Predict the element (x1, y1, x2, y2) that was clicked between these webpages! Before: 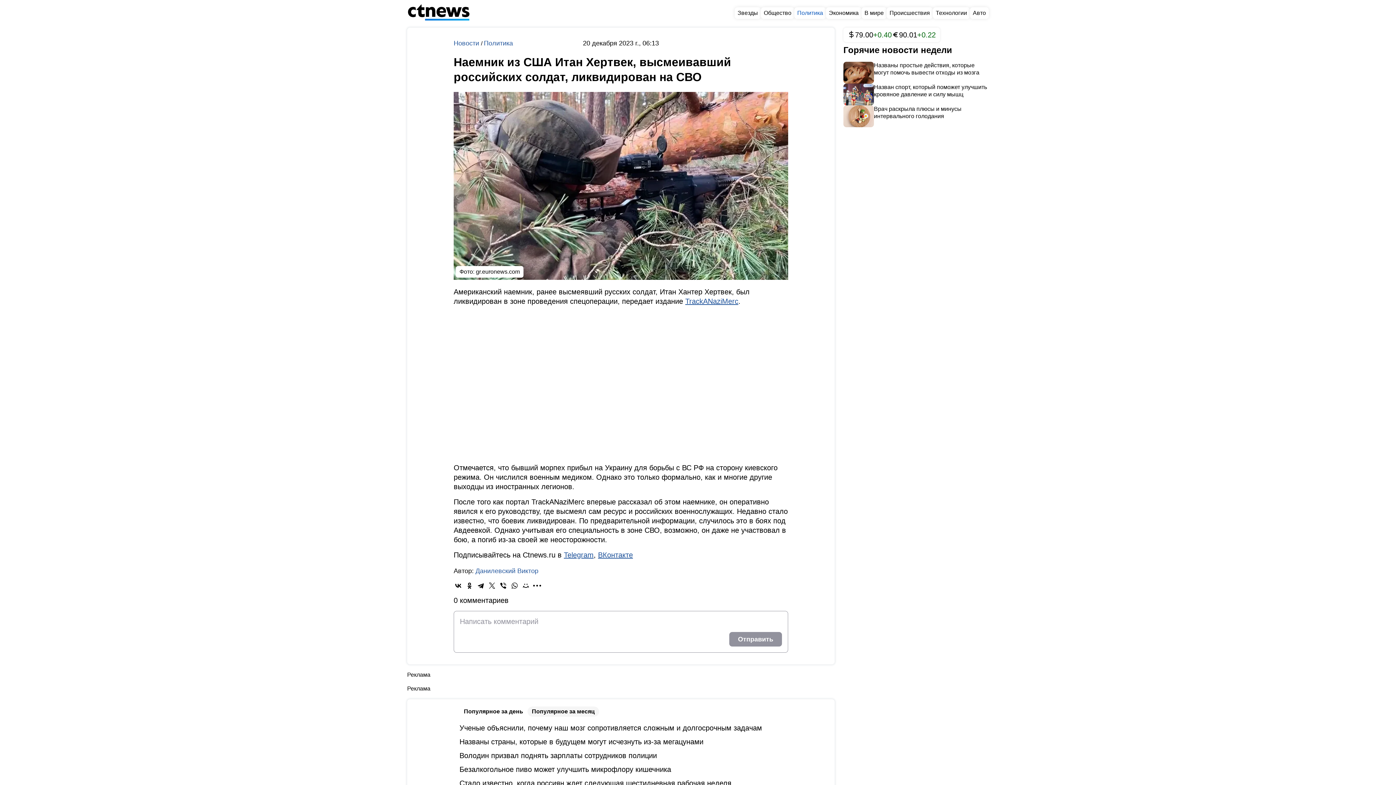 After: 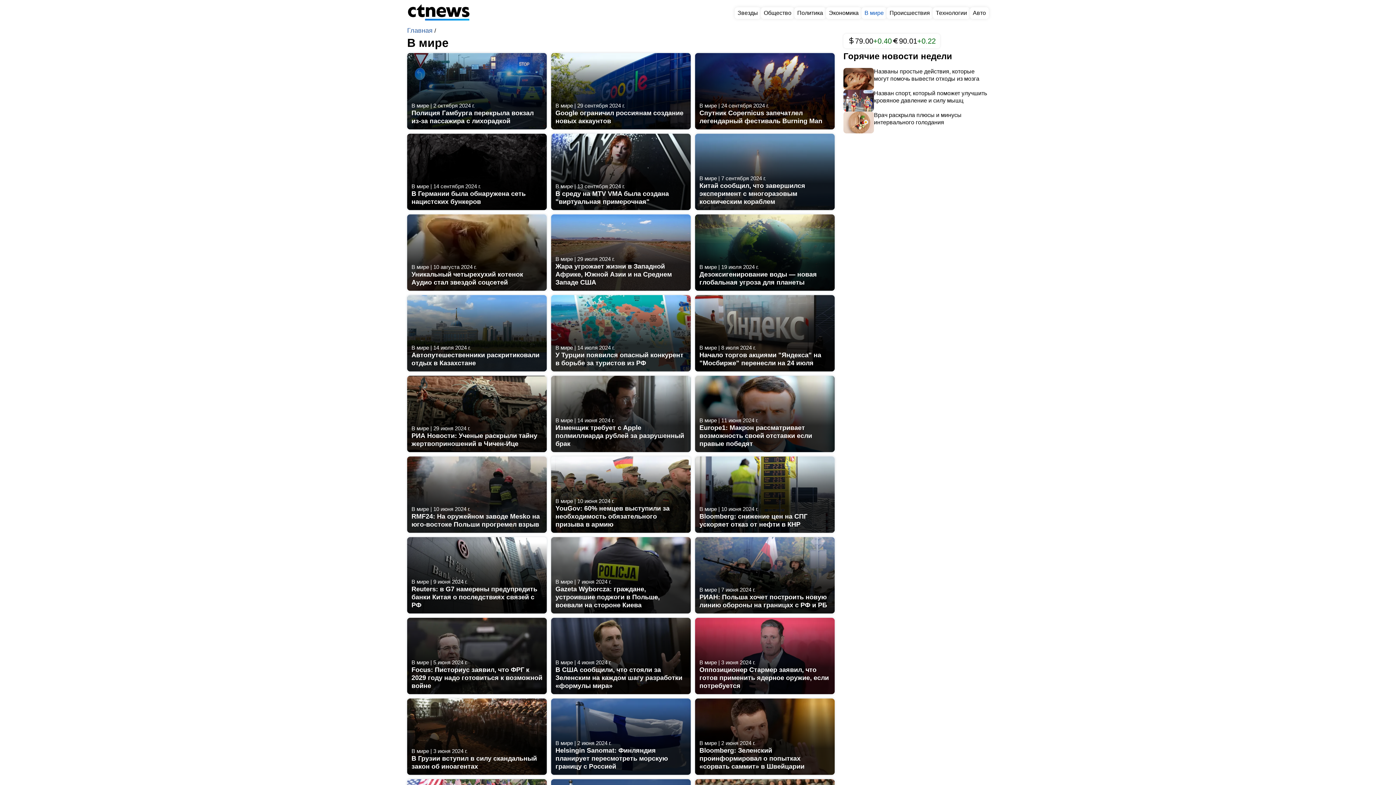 Action: bbox: (861, 7, 886, 18) label: В мире